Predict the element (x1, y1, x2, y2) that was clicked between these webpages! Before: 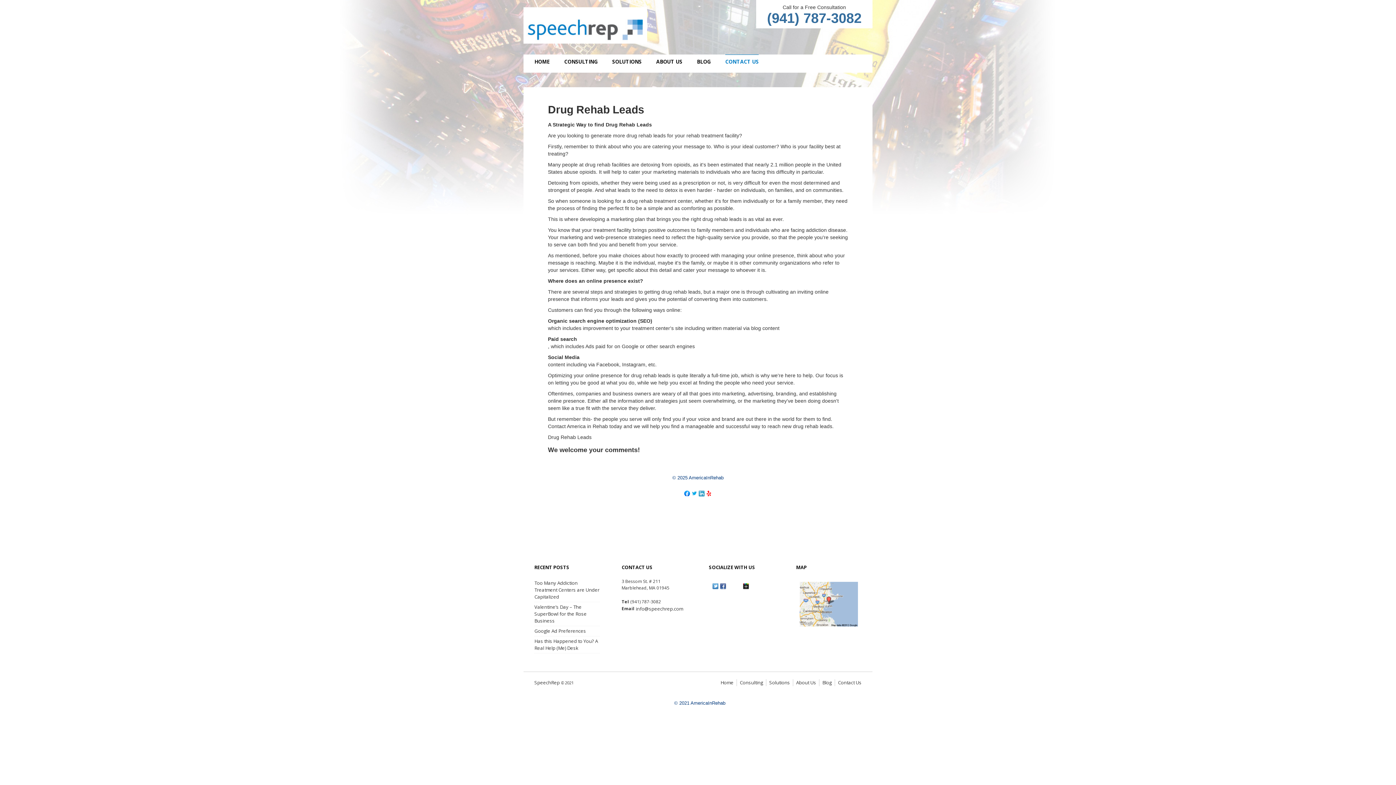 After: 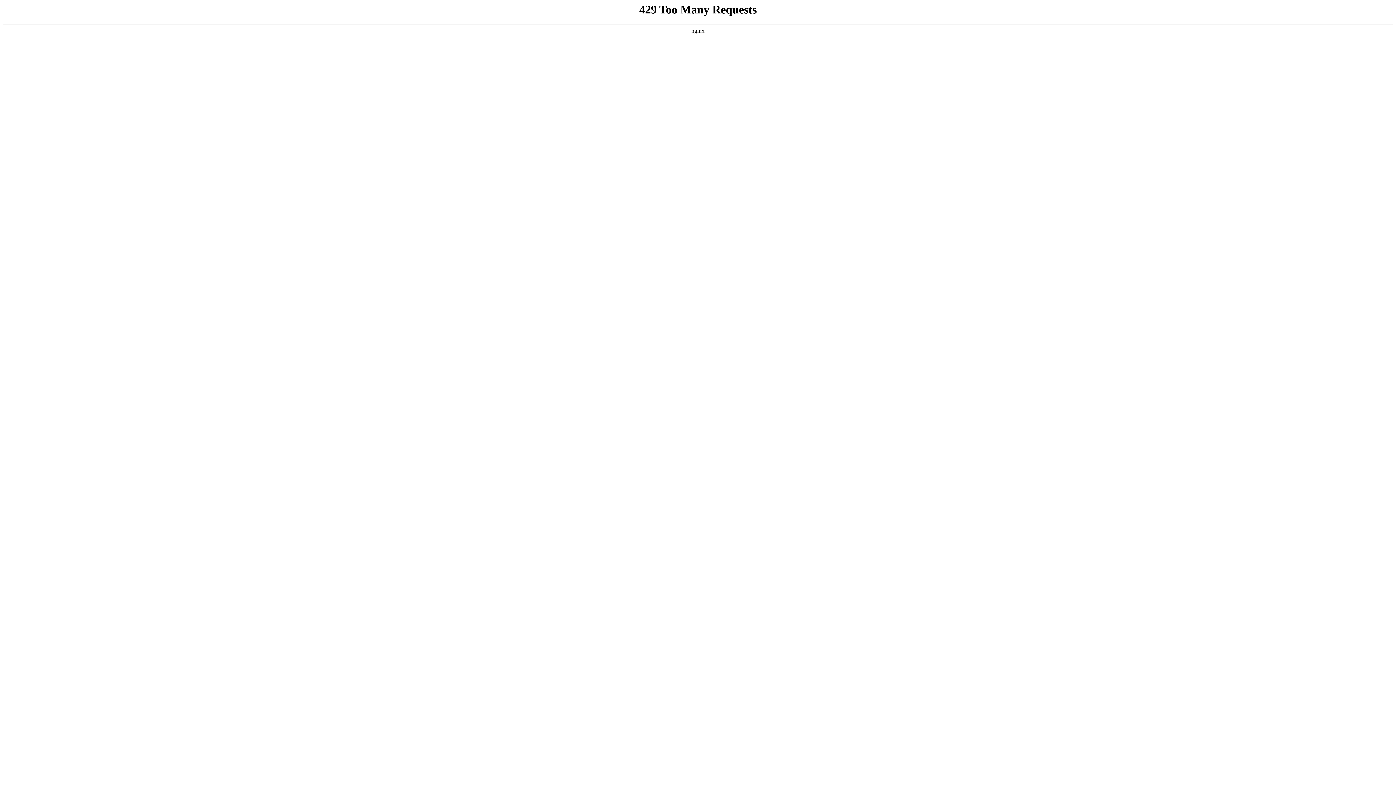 Action: bbox: (534, 638, 598, 651) label: Has this Happened to You? A Real Help (Me) Desk